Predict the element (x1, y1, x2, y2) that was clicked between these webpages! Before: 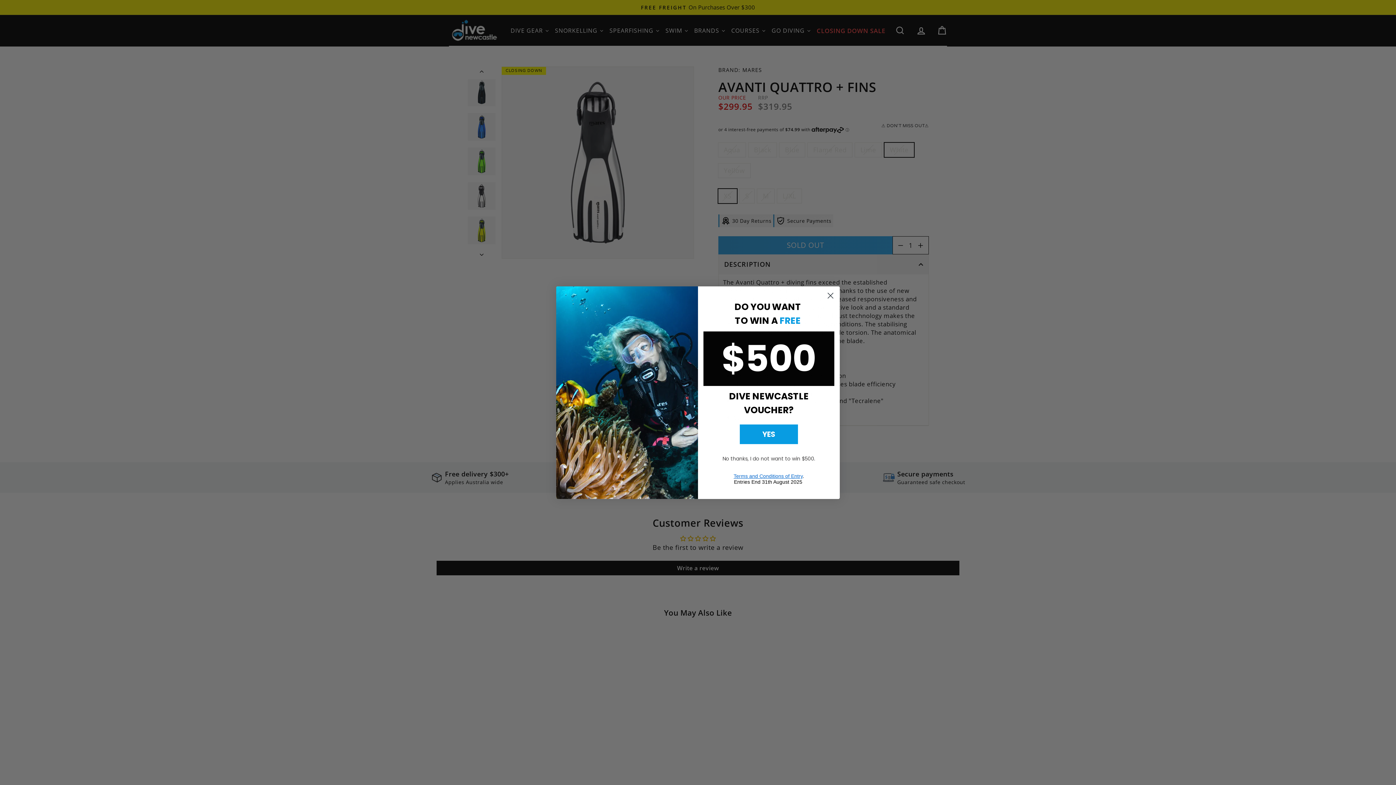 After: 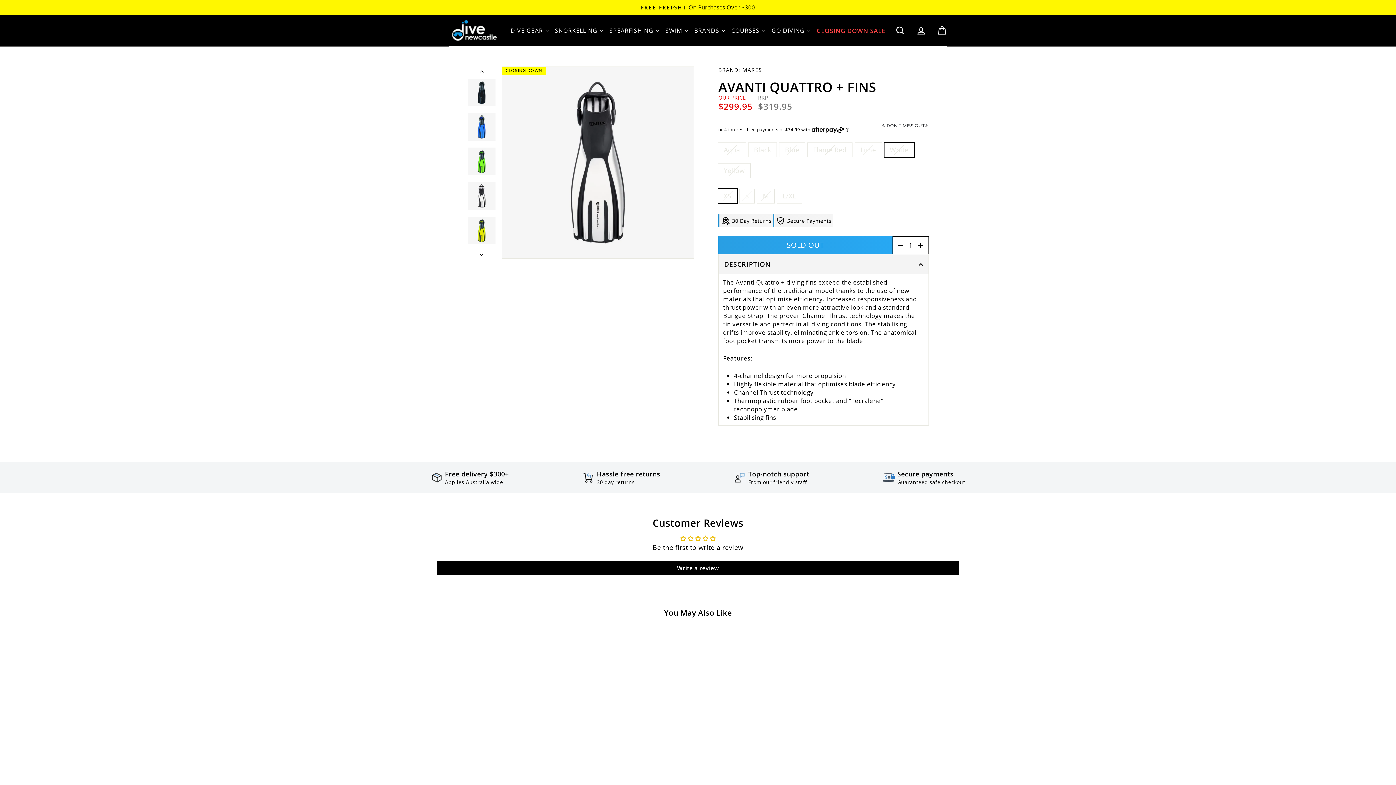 Action: label: Close dialog bbox: (824, 312, 837, 324)